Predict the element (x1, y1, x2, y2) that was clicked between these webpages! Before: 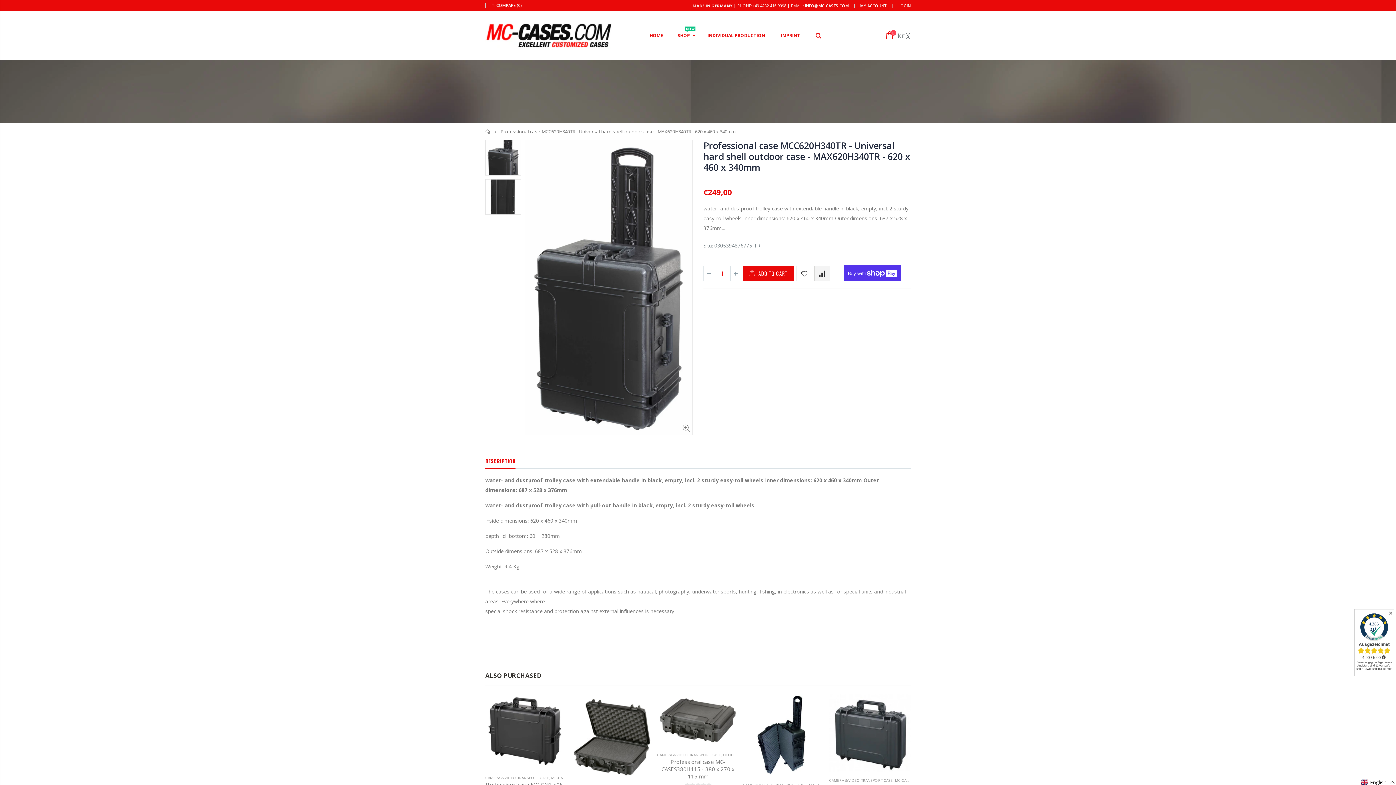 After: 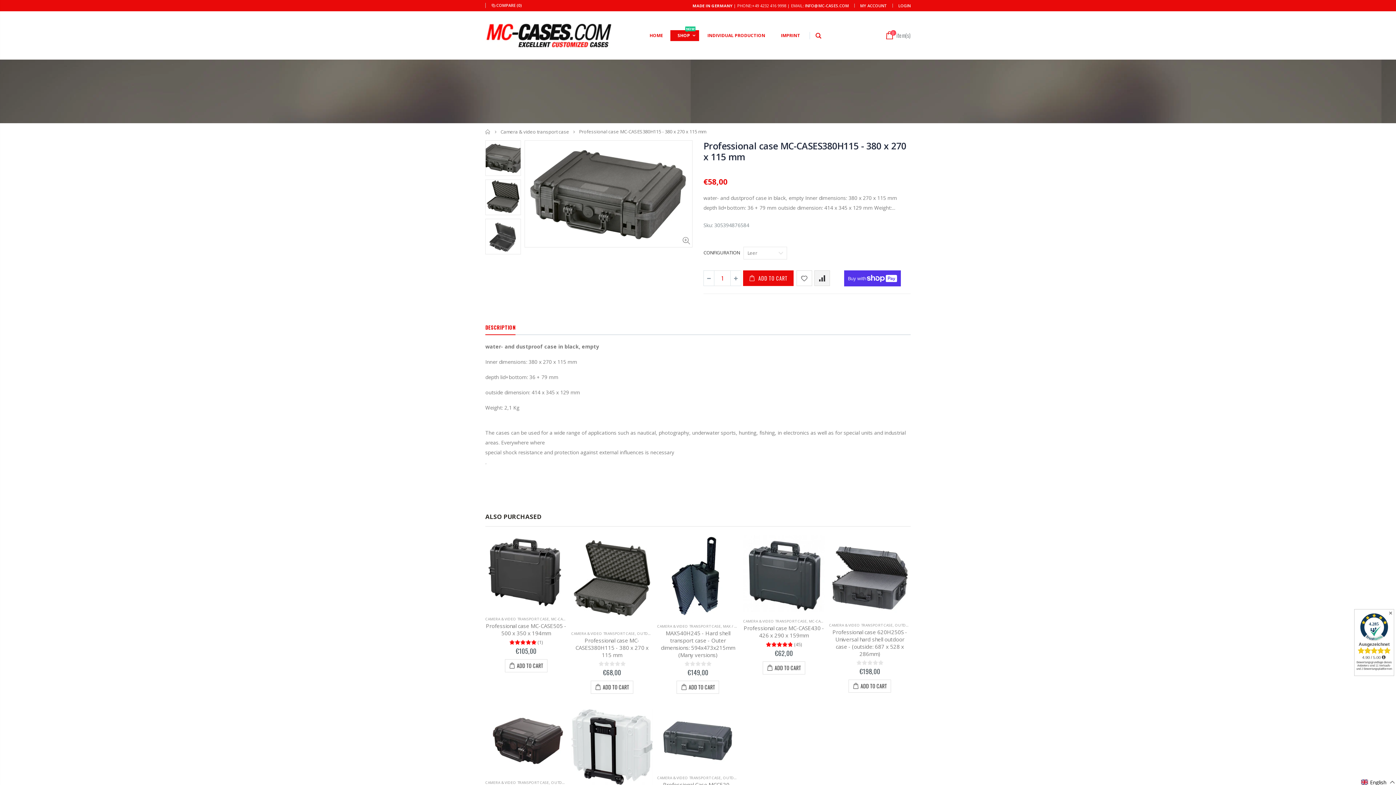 Action: bbox: (657, 758, 738, 789) label: Professional case MC-CASES380H115 - 380 x 270 x 115 mm